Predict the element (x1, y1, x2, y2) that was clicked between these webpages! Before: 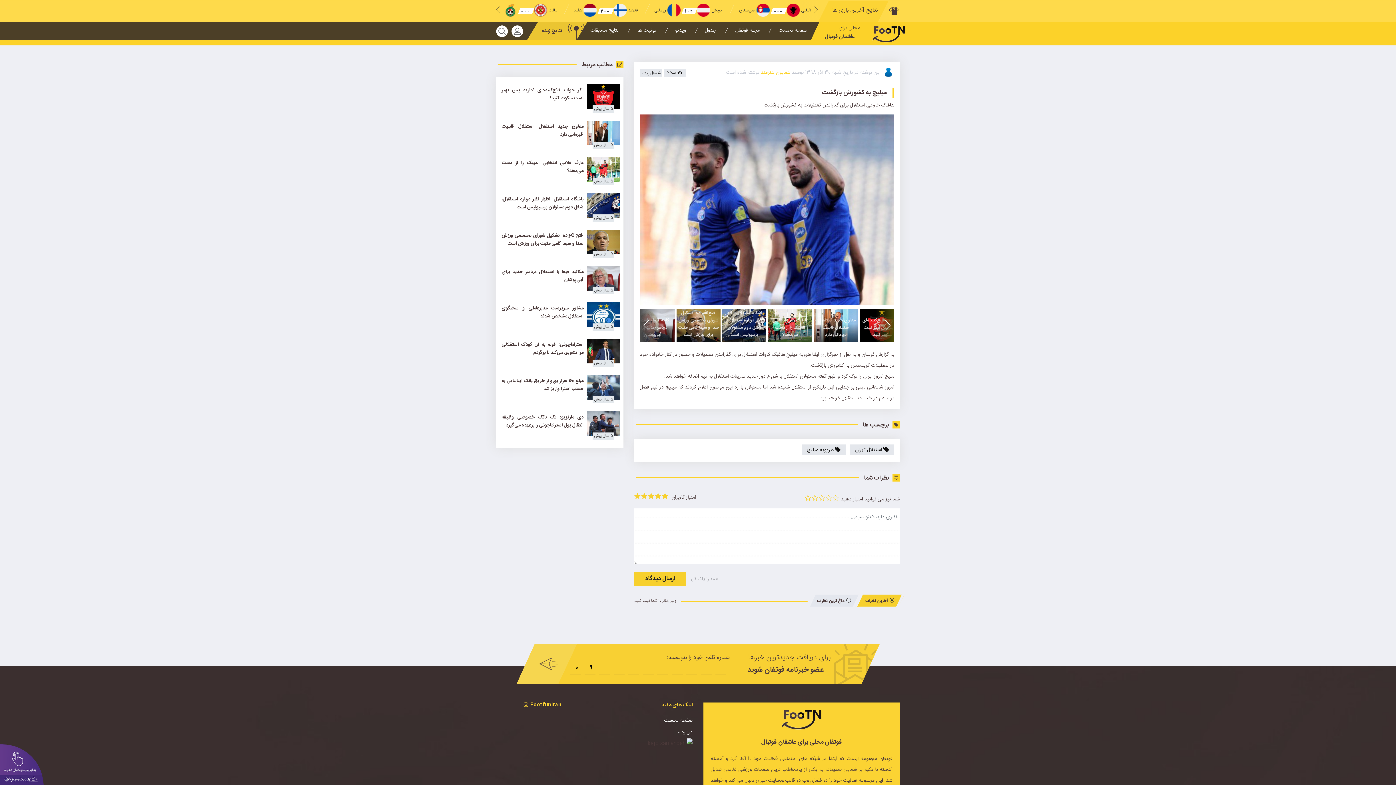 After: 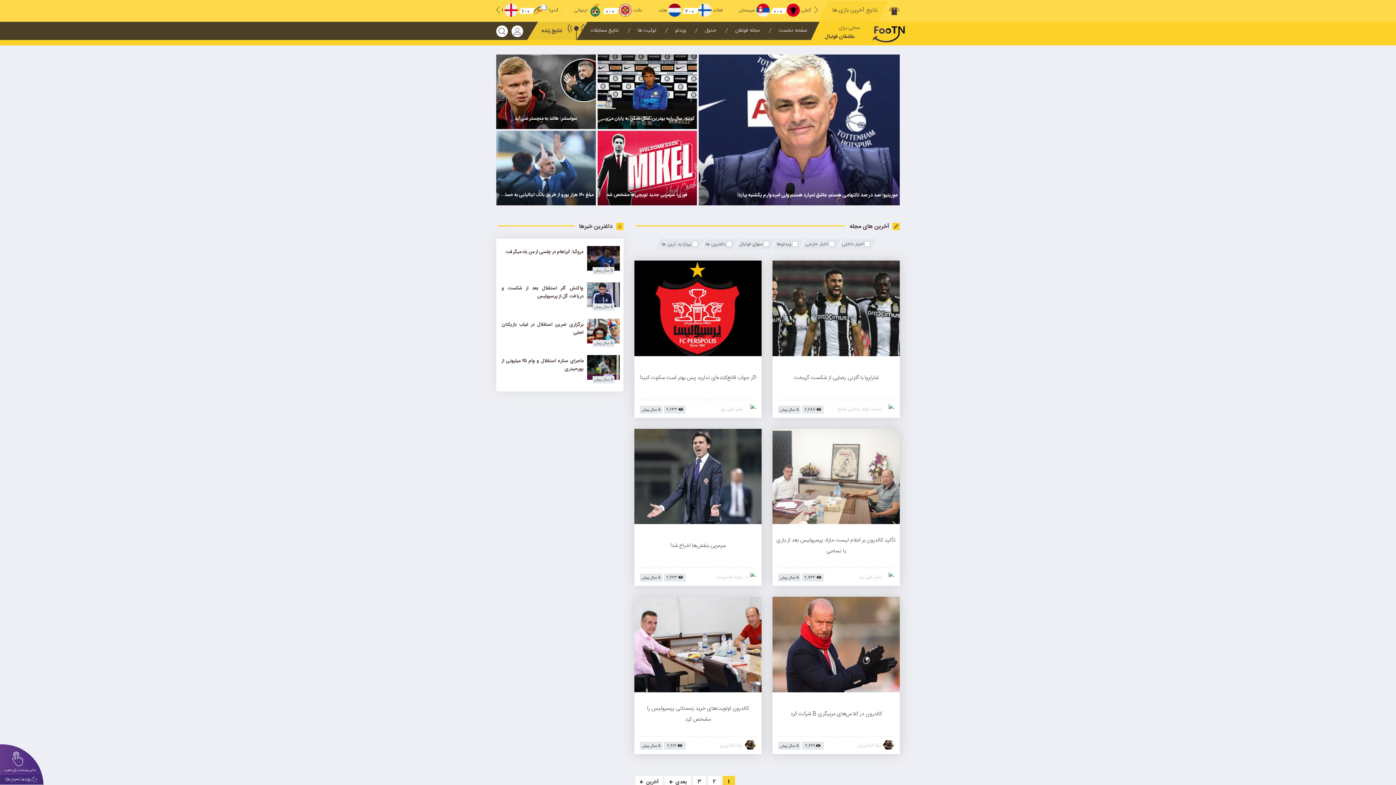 Action: bbox: (735, 24, 760, 36) label: مجله فوتفان